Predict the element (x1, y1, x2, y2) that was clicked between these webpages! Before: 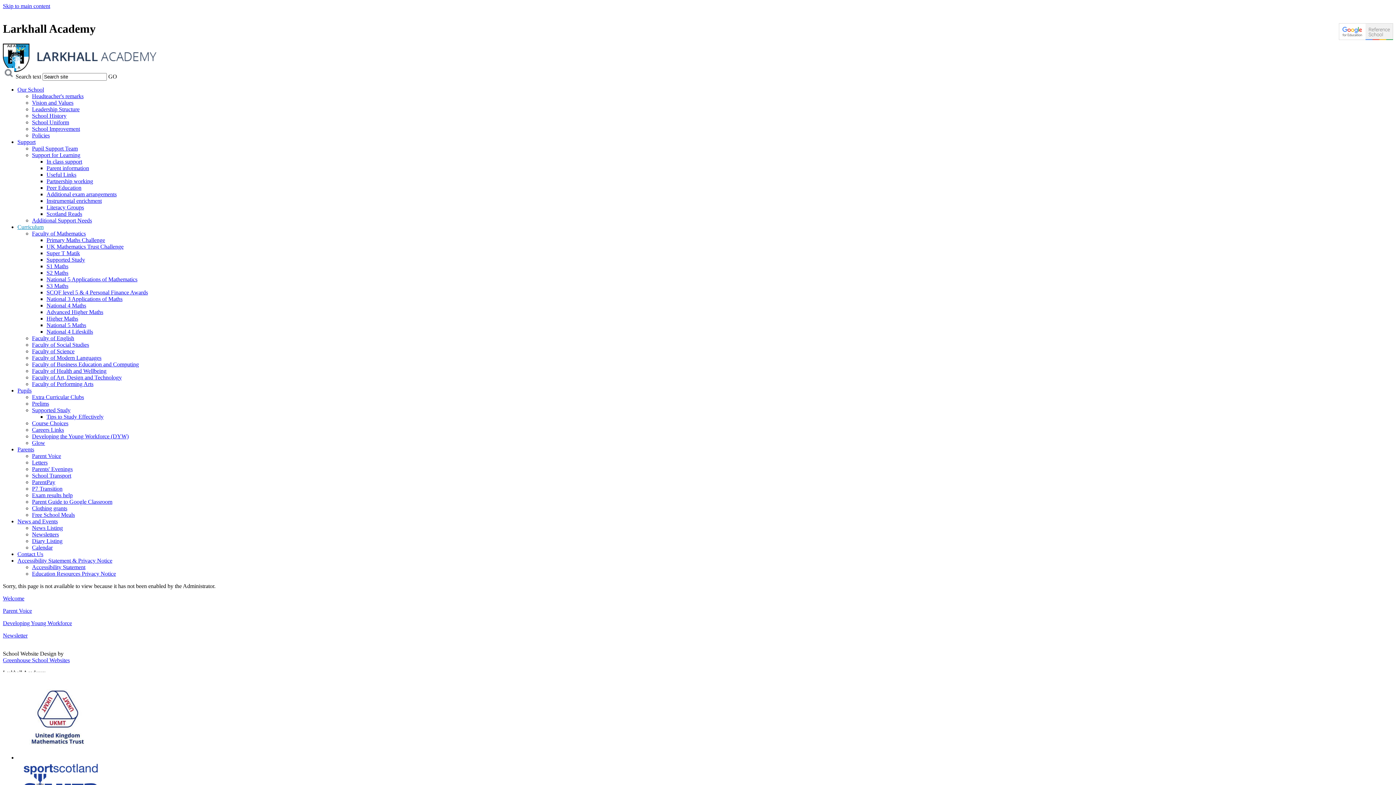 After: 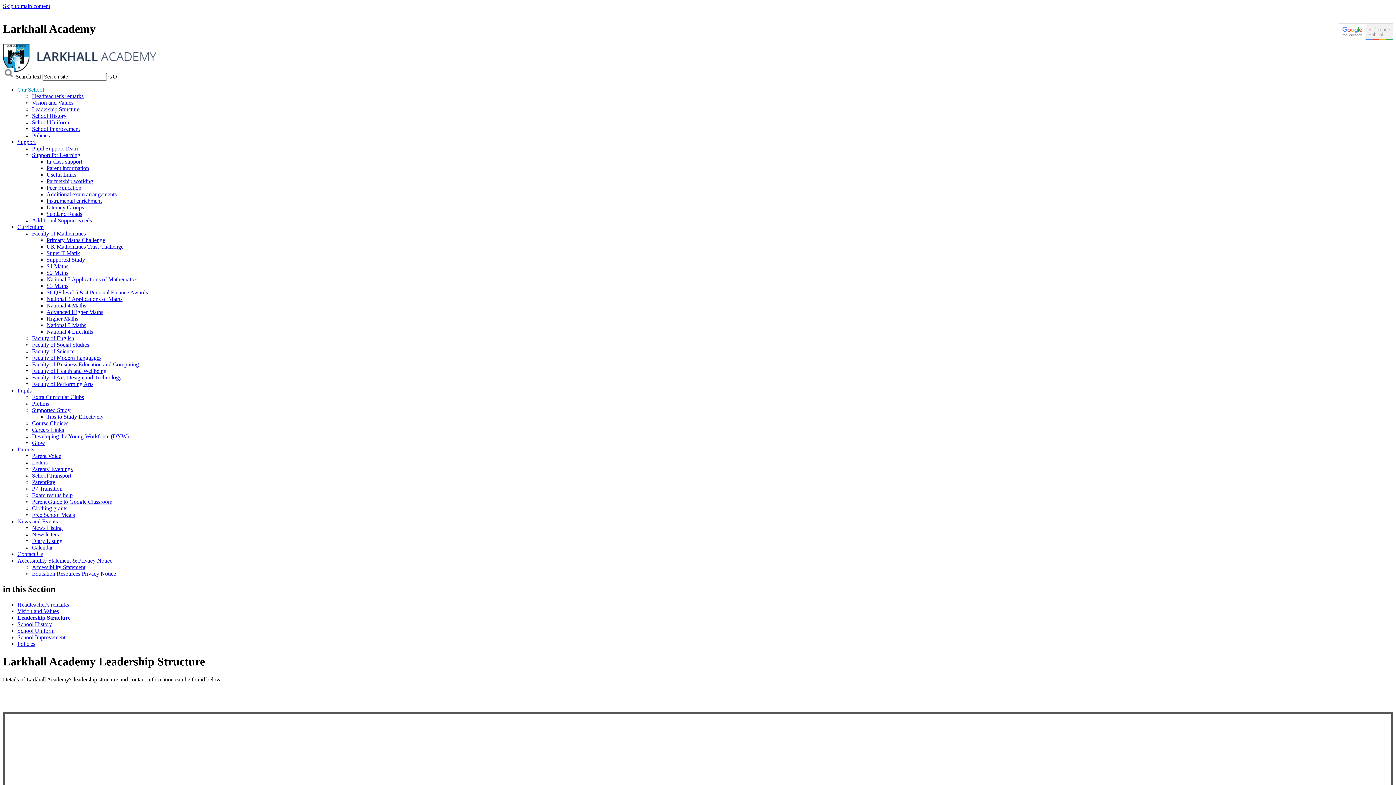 Action: label: Leadership Structure bbox: (32, 106, 79, 112)